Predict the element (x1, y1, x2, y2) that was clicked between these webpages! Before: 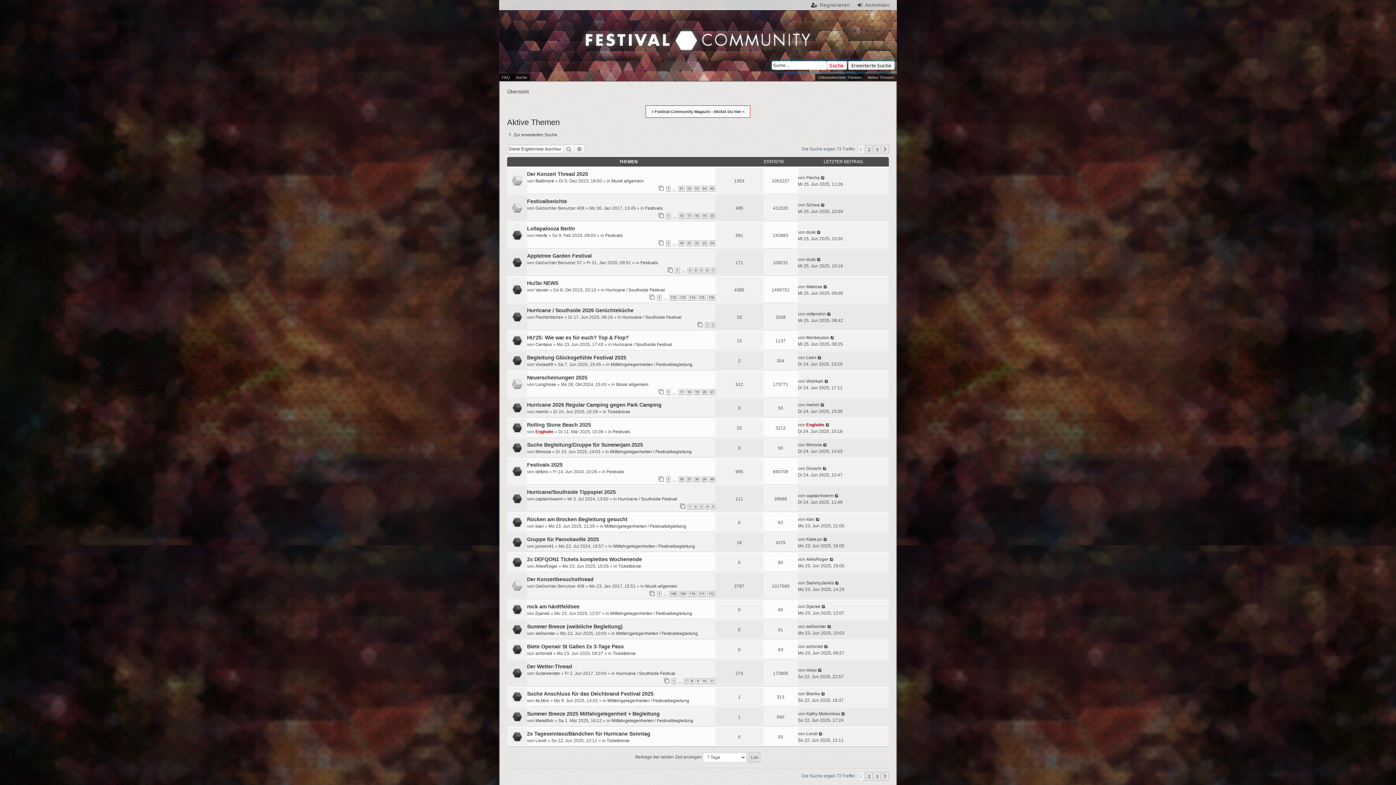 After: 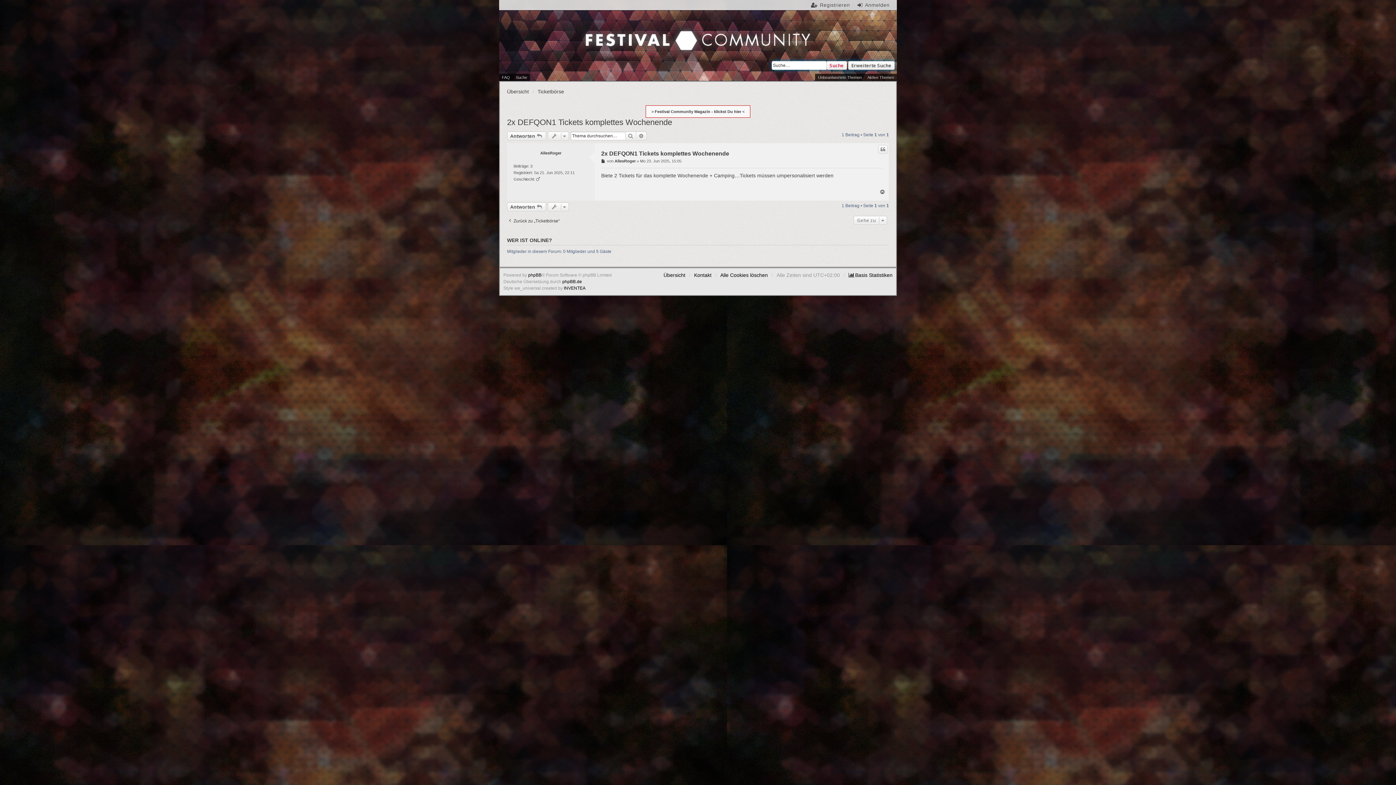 Action: bbox: (527, 556, 642, 562) label: 2x DEFQON1 Tickets komplettes Wochenende